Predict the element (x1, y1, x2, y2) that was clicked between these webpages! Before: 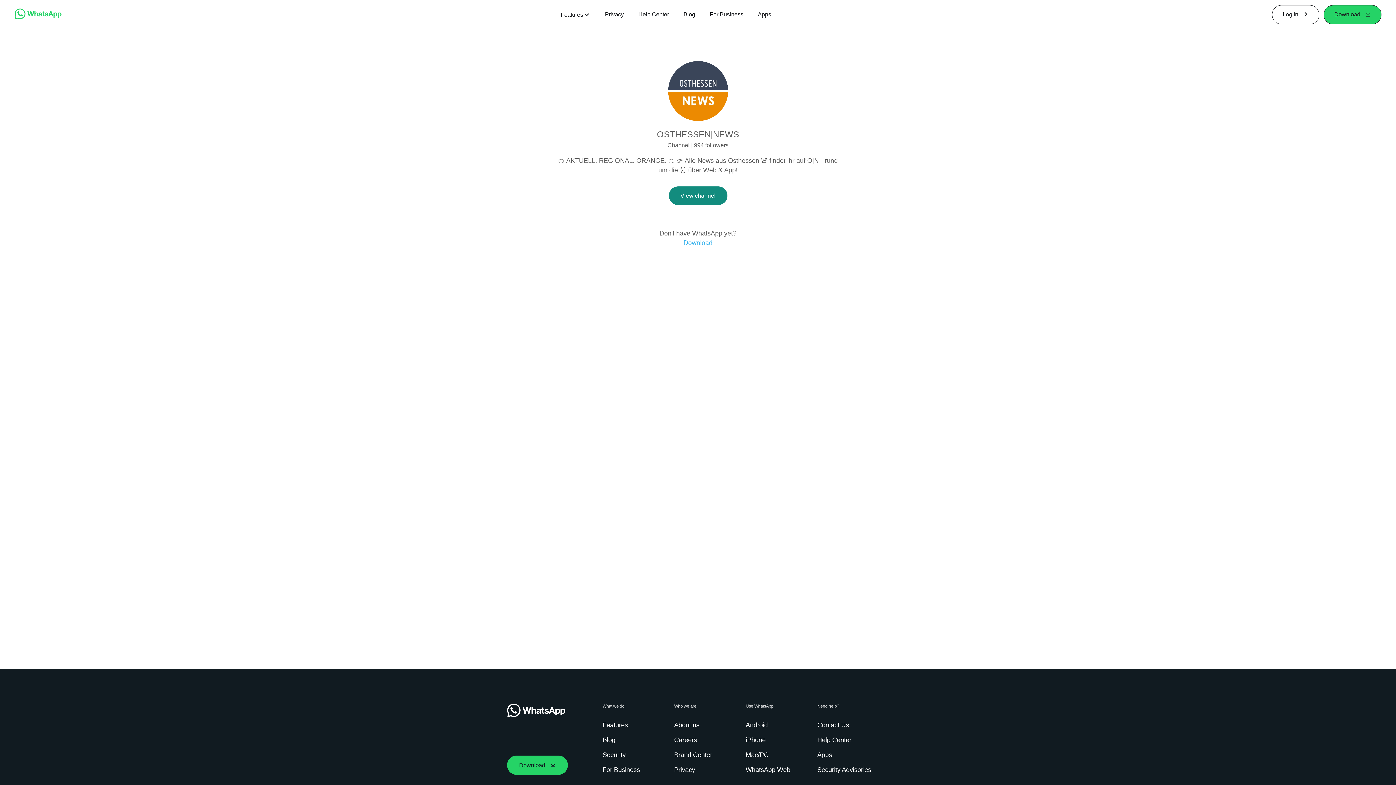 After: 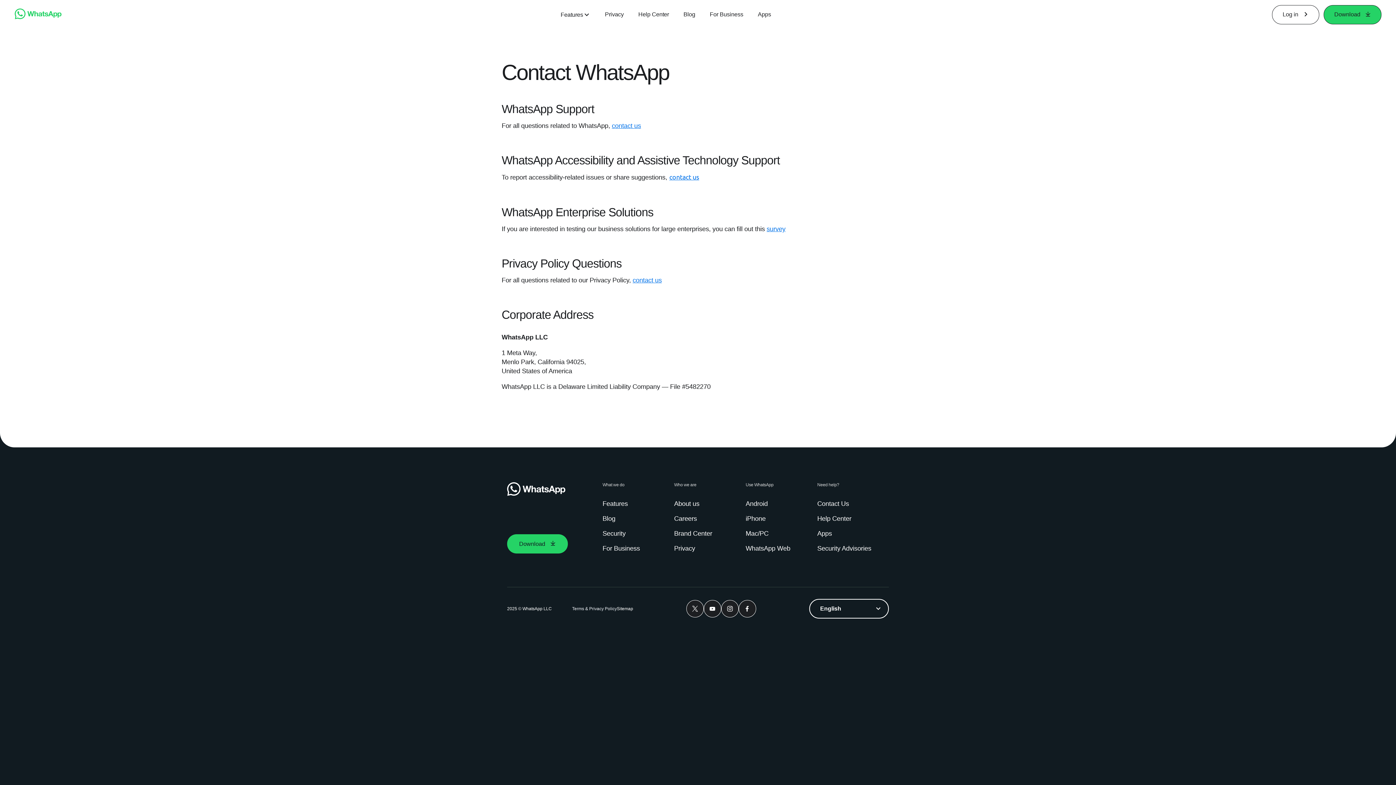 Action: bbox: (817, 721, 852, 730) label: Contact Us